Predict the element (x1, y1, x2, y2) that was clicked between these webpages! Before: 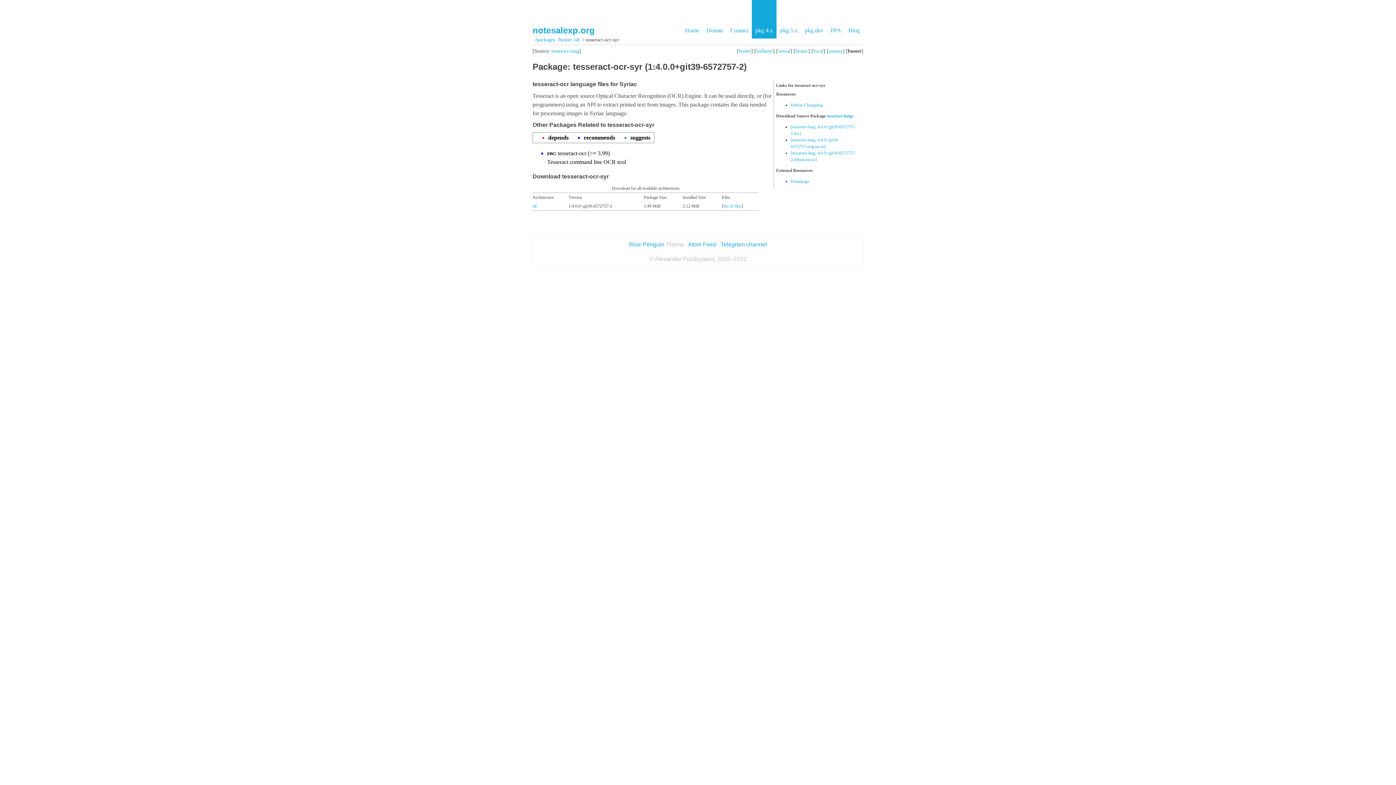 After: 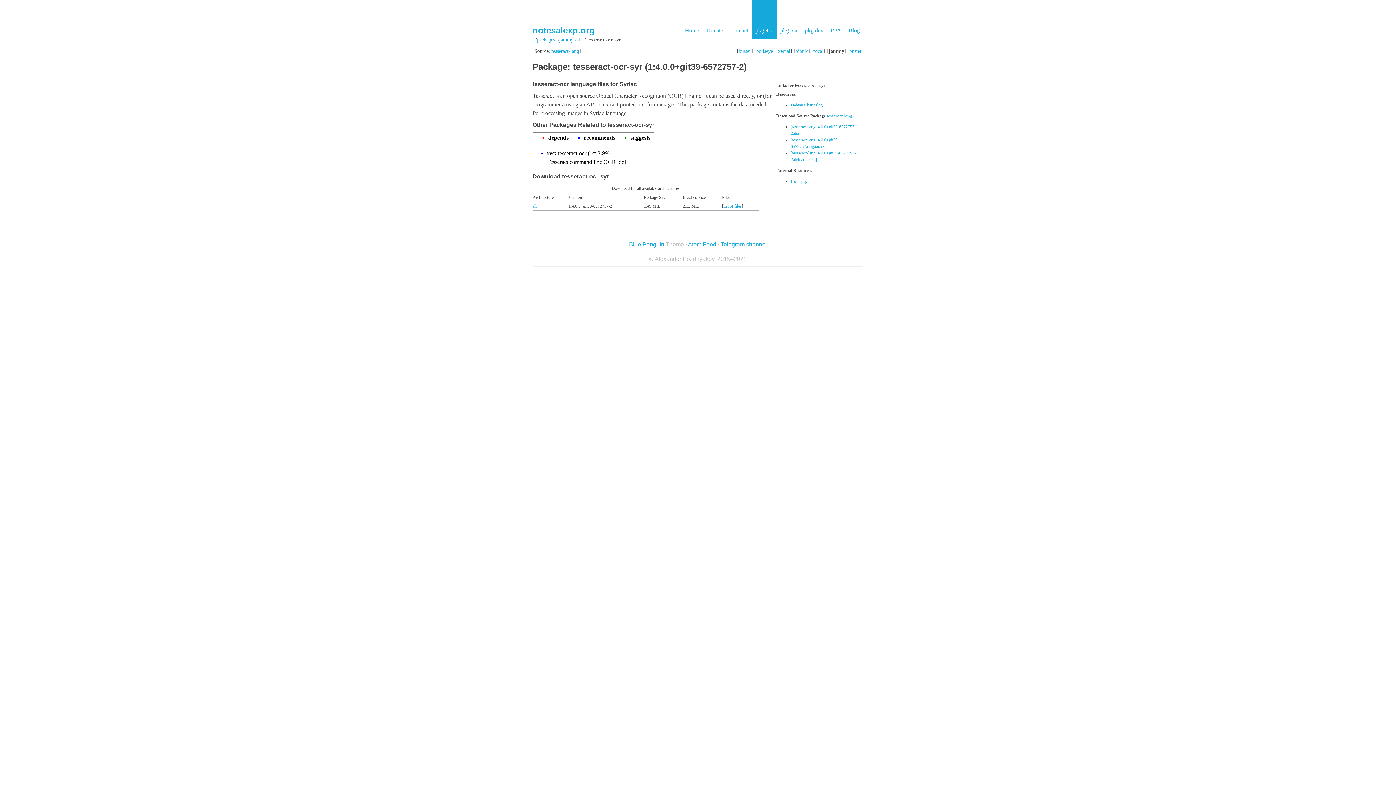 Action: label: jammy bbox: (828, 47, 842, 53)